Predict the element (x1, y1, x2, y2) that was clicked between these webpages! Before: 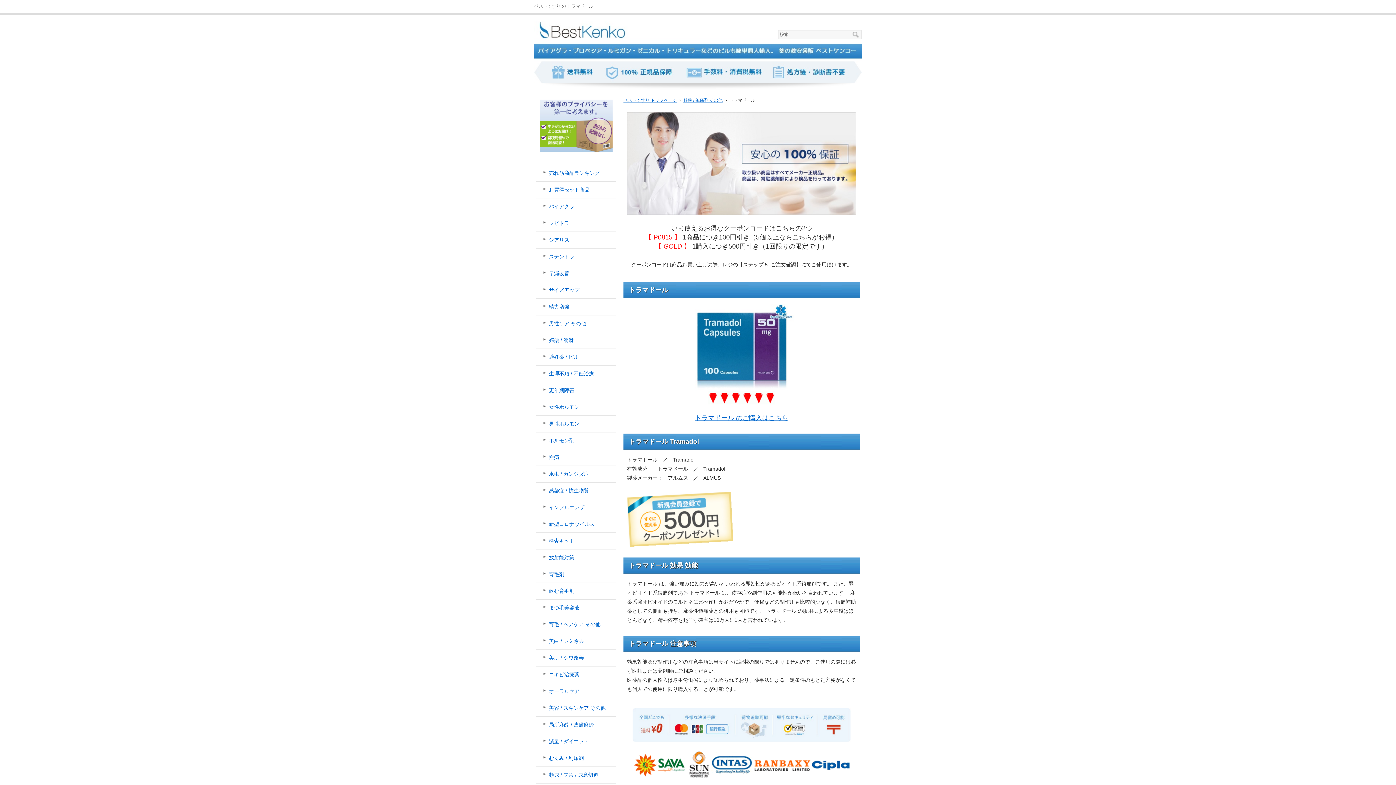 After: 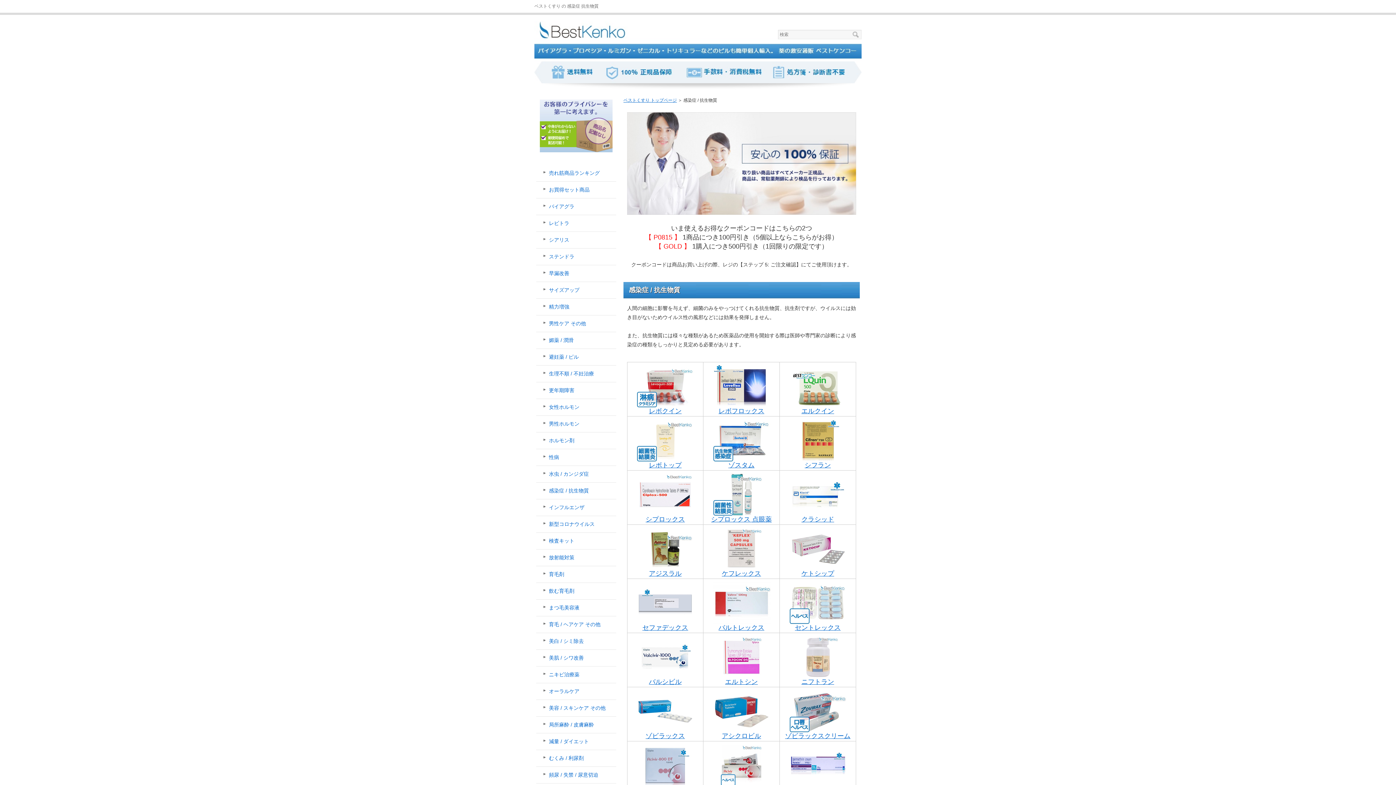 Action: label: 感染症 / 抗生物質 bbox: (536, 482, 616, 499)